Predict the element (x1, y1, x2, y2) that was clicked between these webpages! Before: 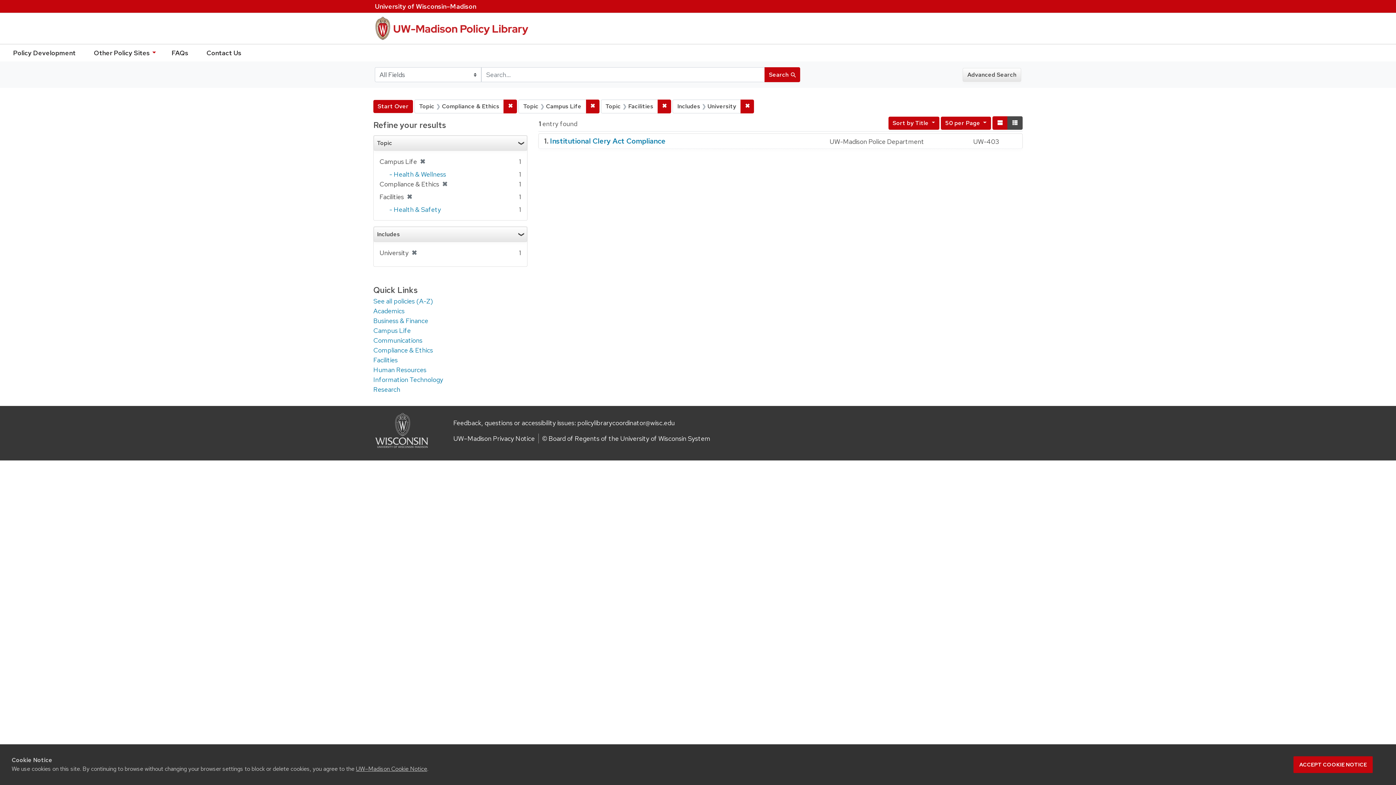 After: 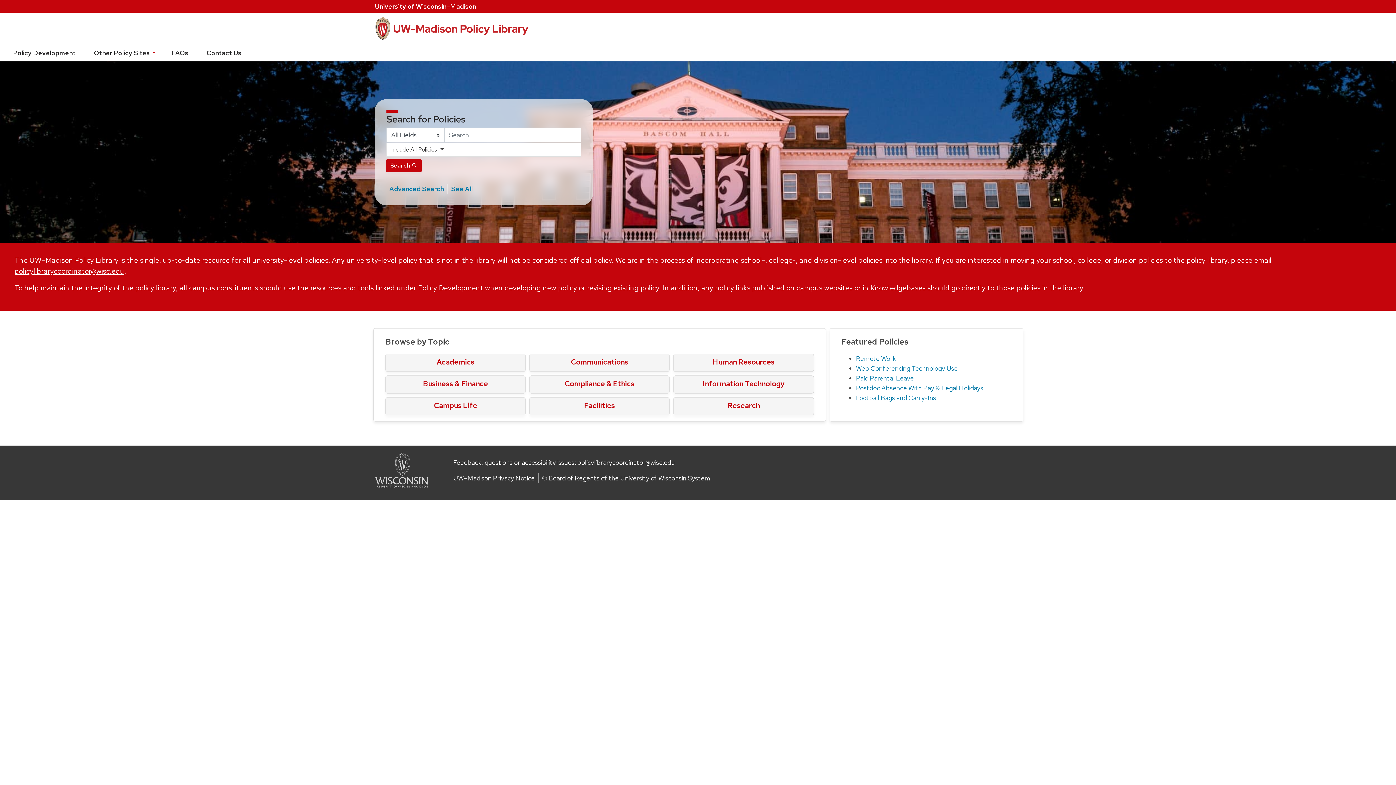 Action: bbox: (373, 100, 413, 113) label: Start Over